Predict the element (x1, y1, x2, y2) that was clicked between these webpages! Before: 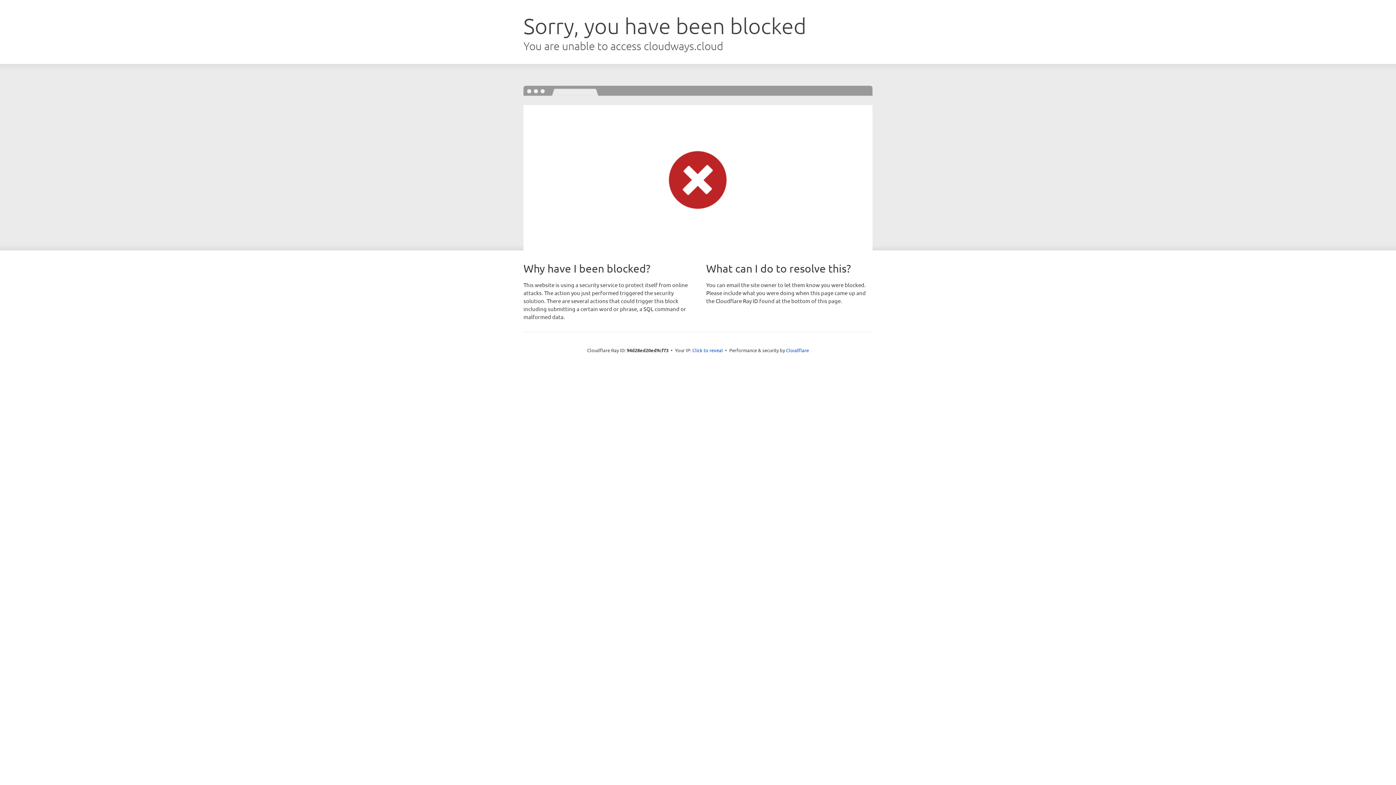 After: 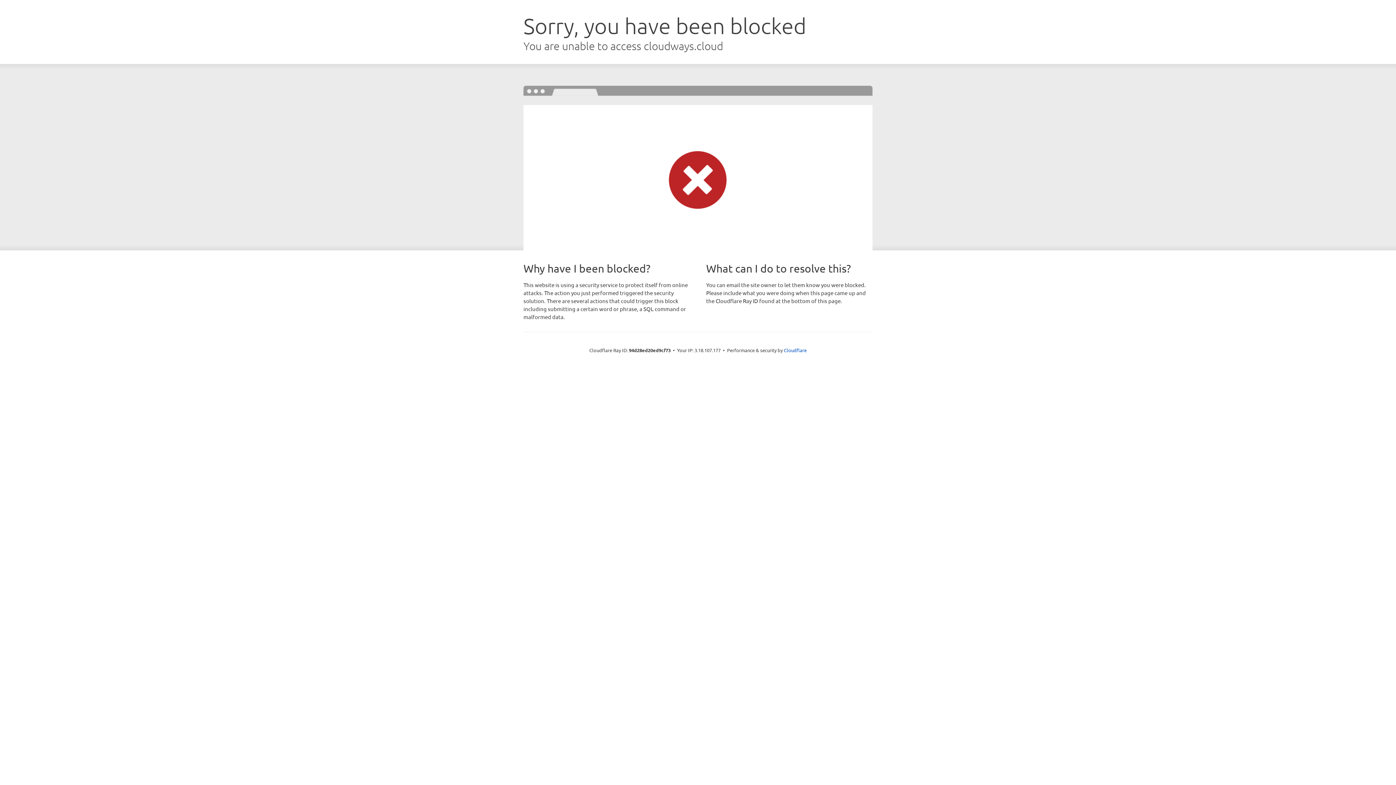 Action: bbox: (692, 346, 723, 353) label: Click to reveal